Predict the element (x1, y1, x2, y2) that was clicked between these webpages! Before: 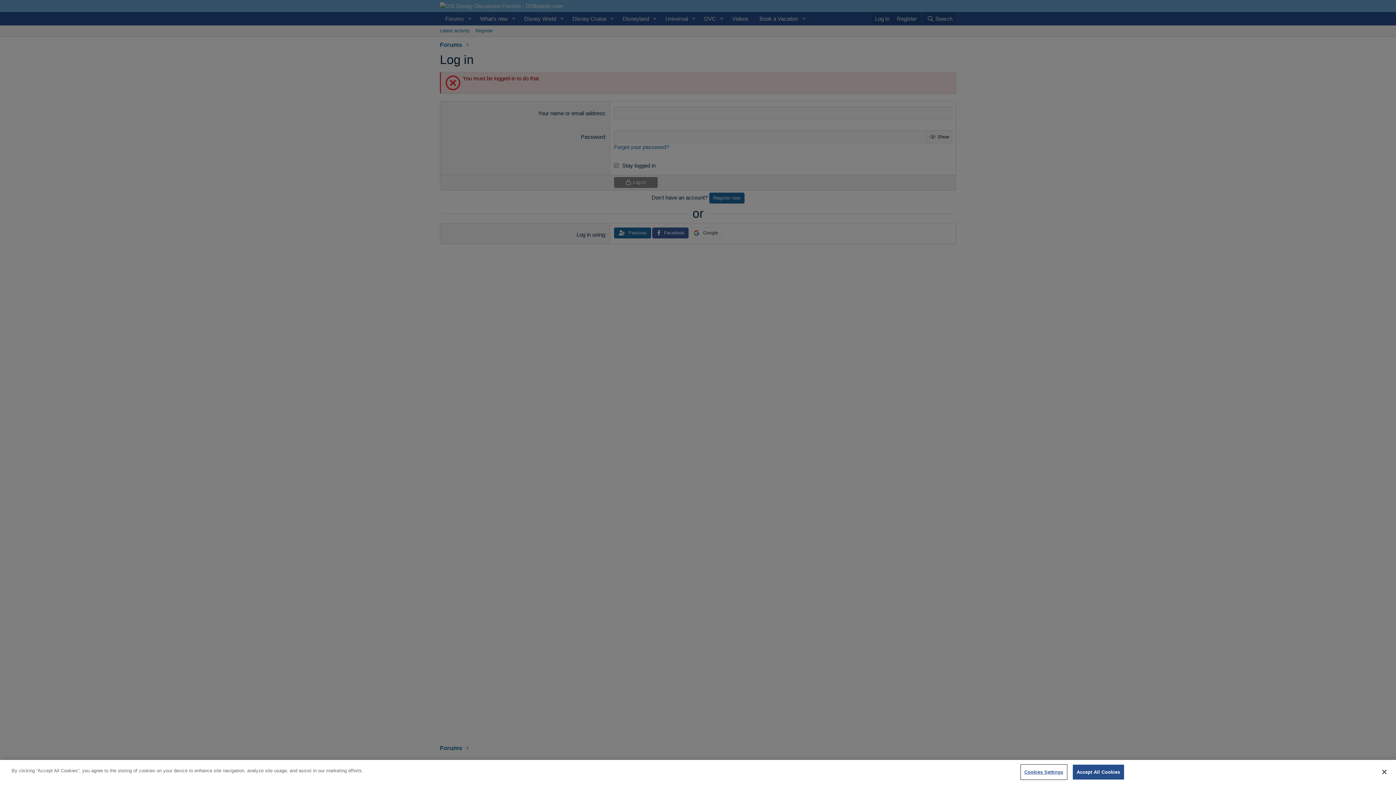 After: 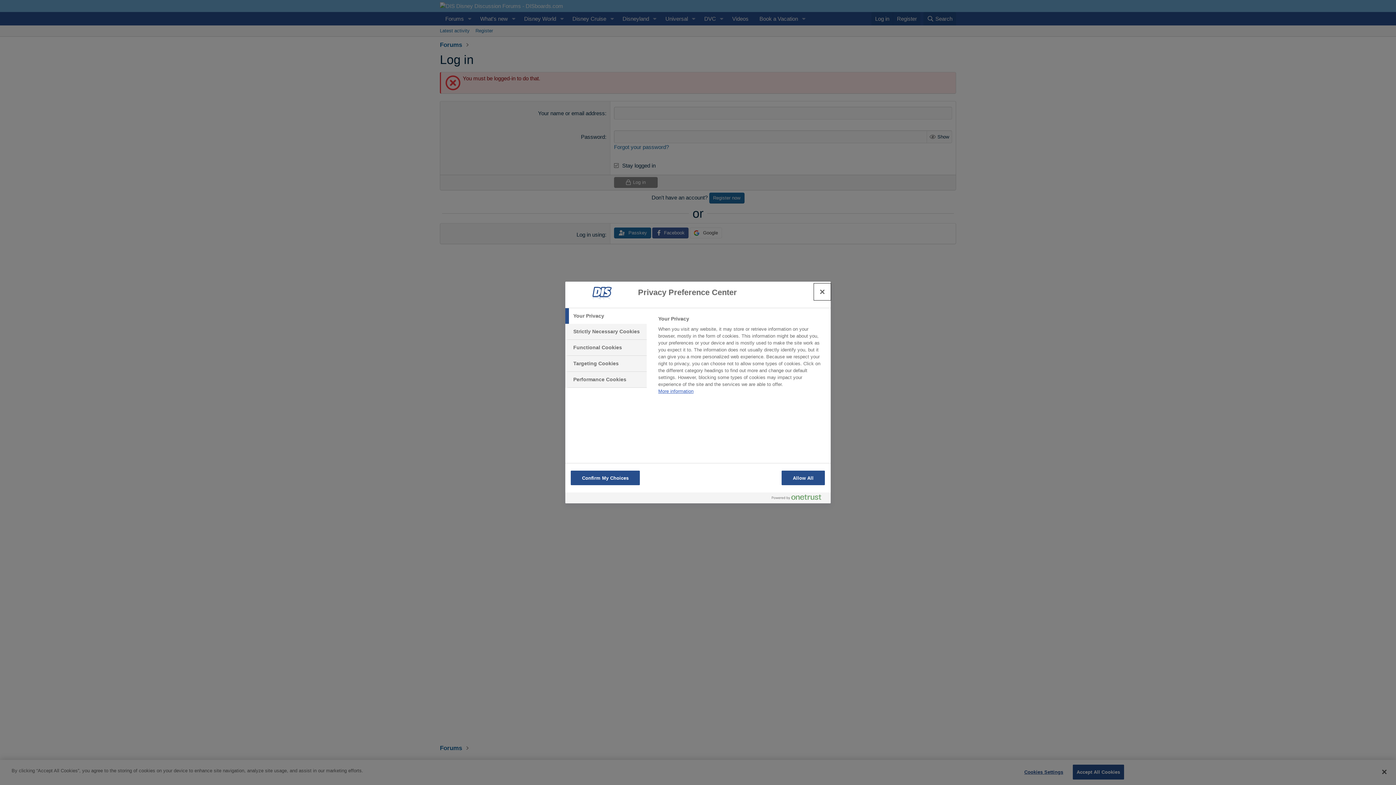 Action: label: Cookies Settings bbox: (1021, 765, 1066, 779)